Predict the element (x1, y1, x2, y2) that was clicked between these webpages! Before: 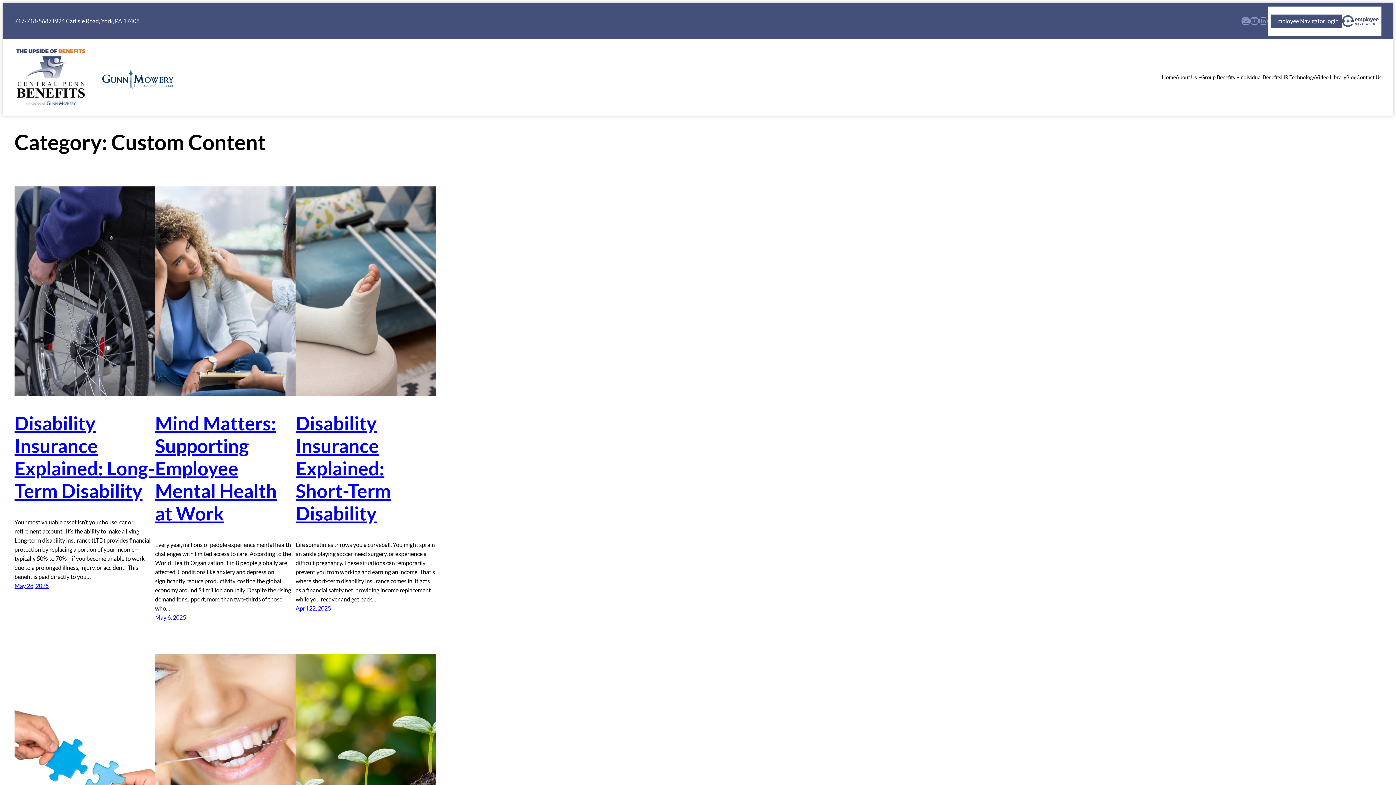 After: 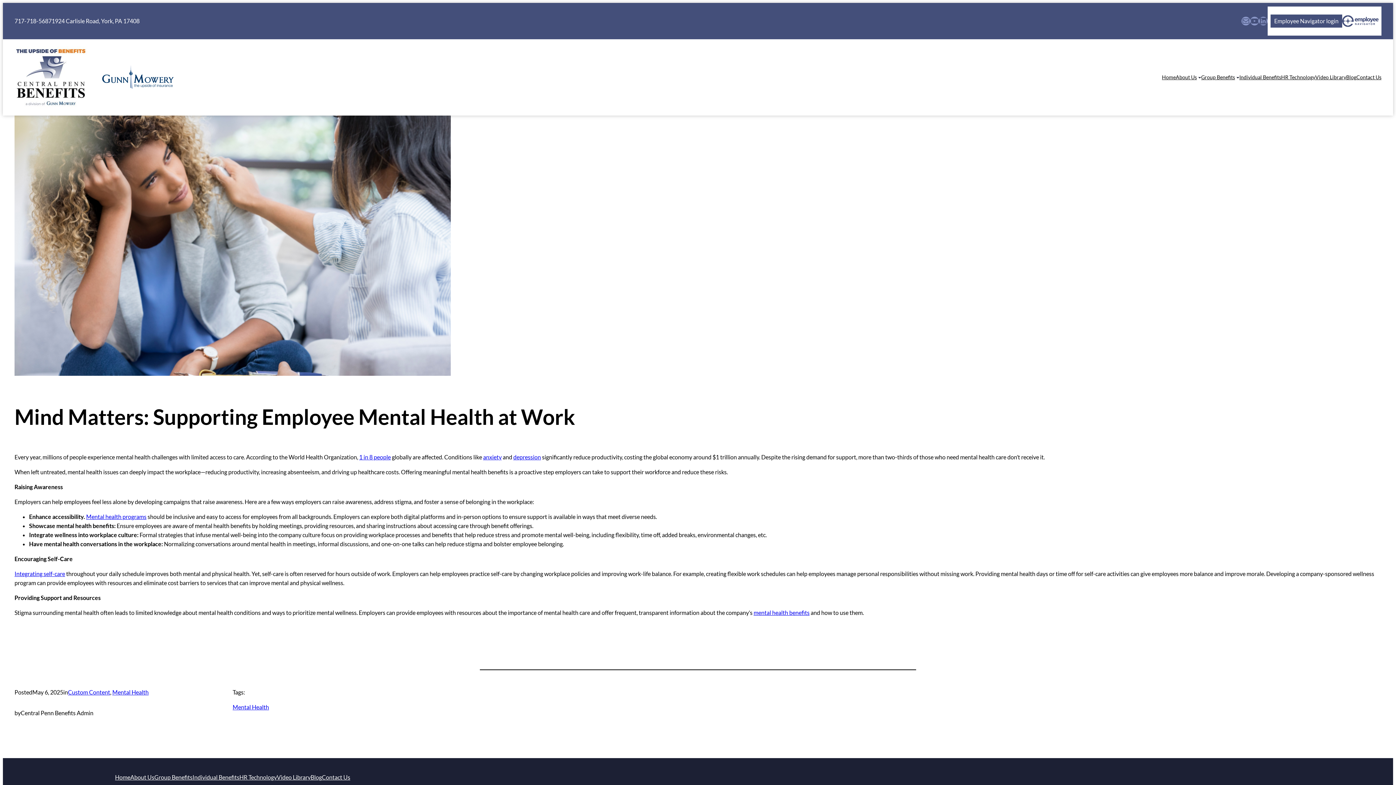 Action: label: May 6, 2025 bbox: (155, 614, 186, 621)